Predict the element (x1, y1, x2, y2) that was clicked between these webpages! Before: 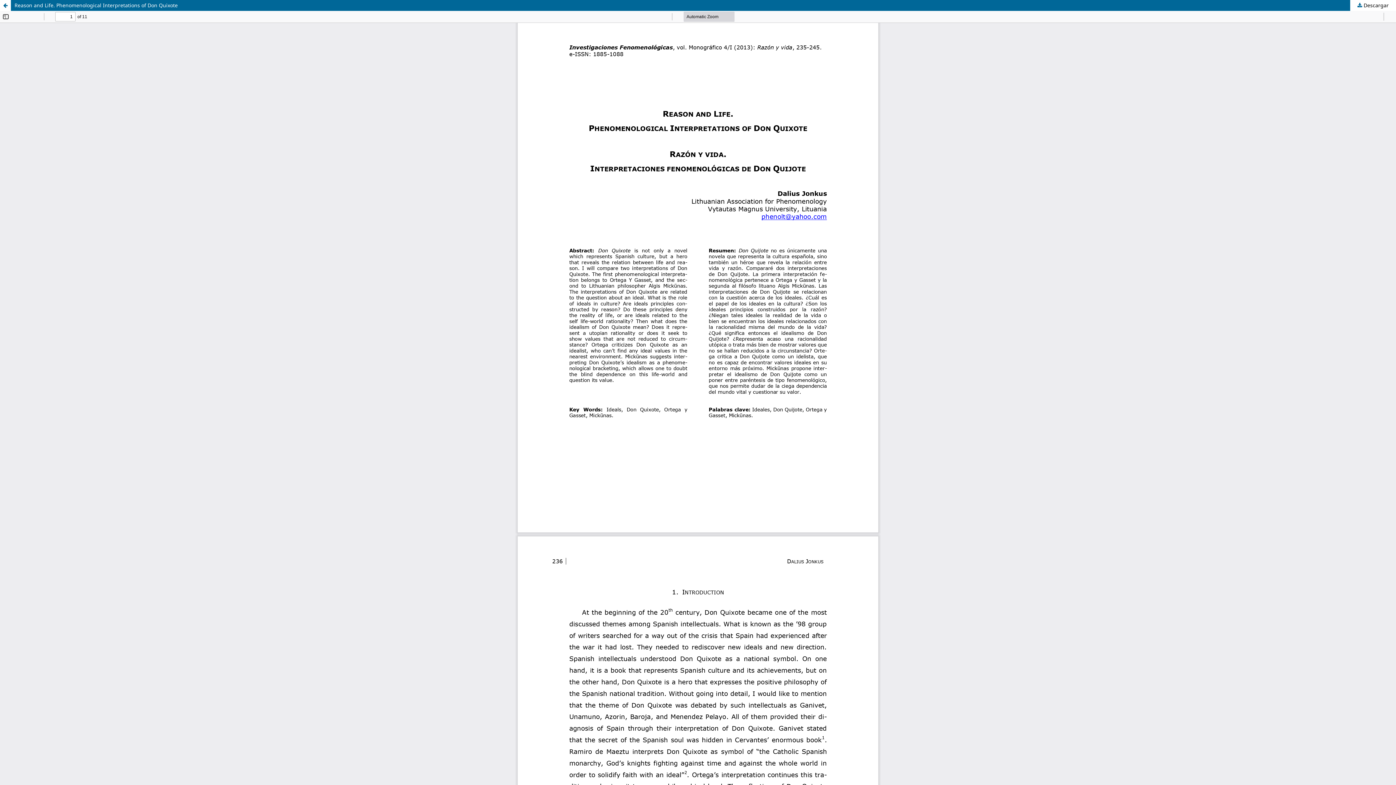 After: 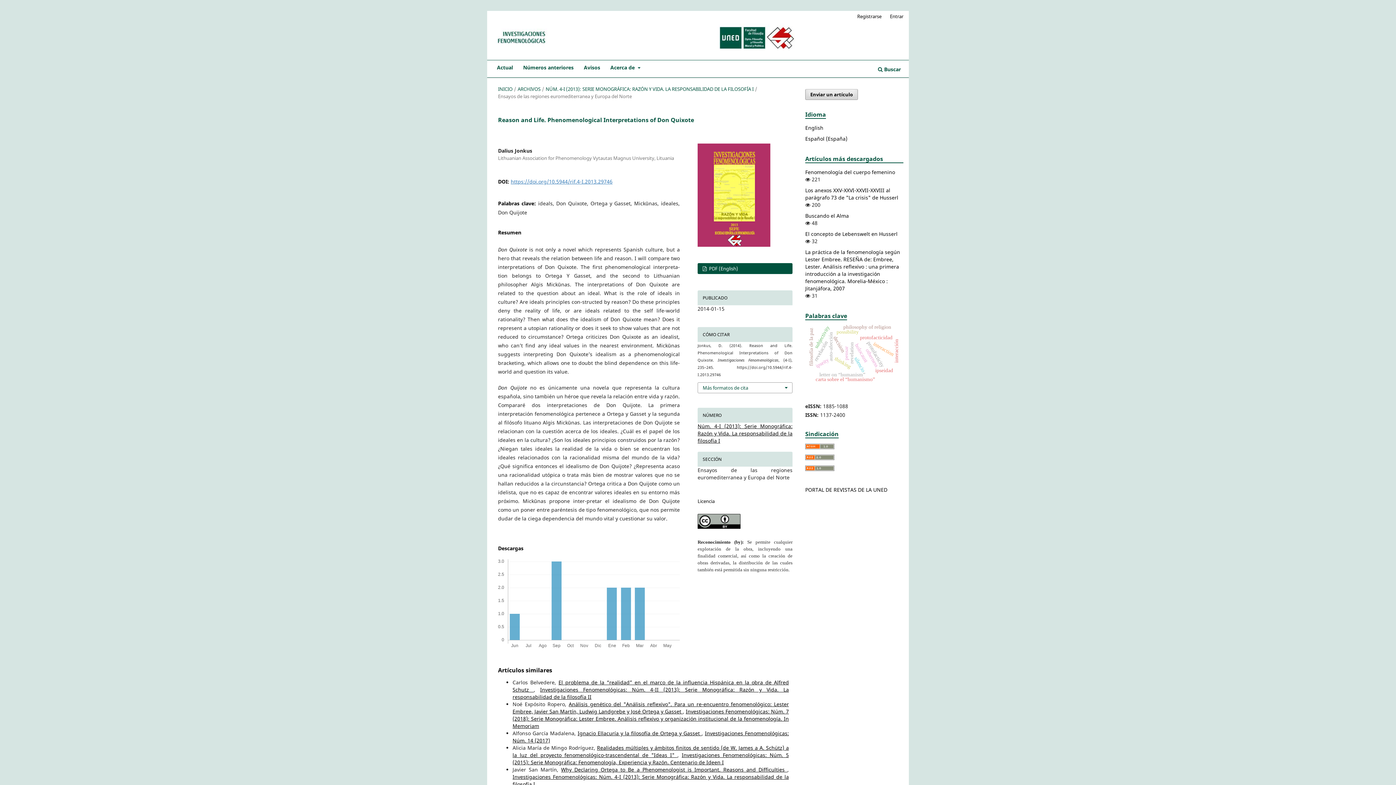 Action: label: Reason and Life. Phenomenological Interpretations of Don Quixote bbox: (0, 0, 1396, 10)